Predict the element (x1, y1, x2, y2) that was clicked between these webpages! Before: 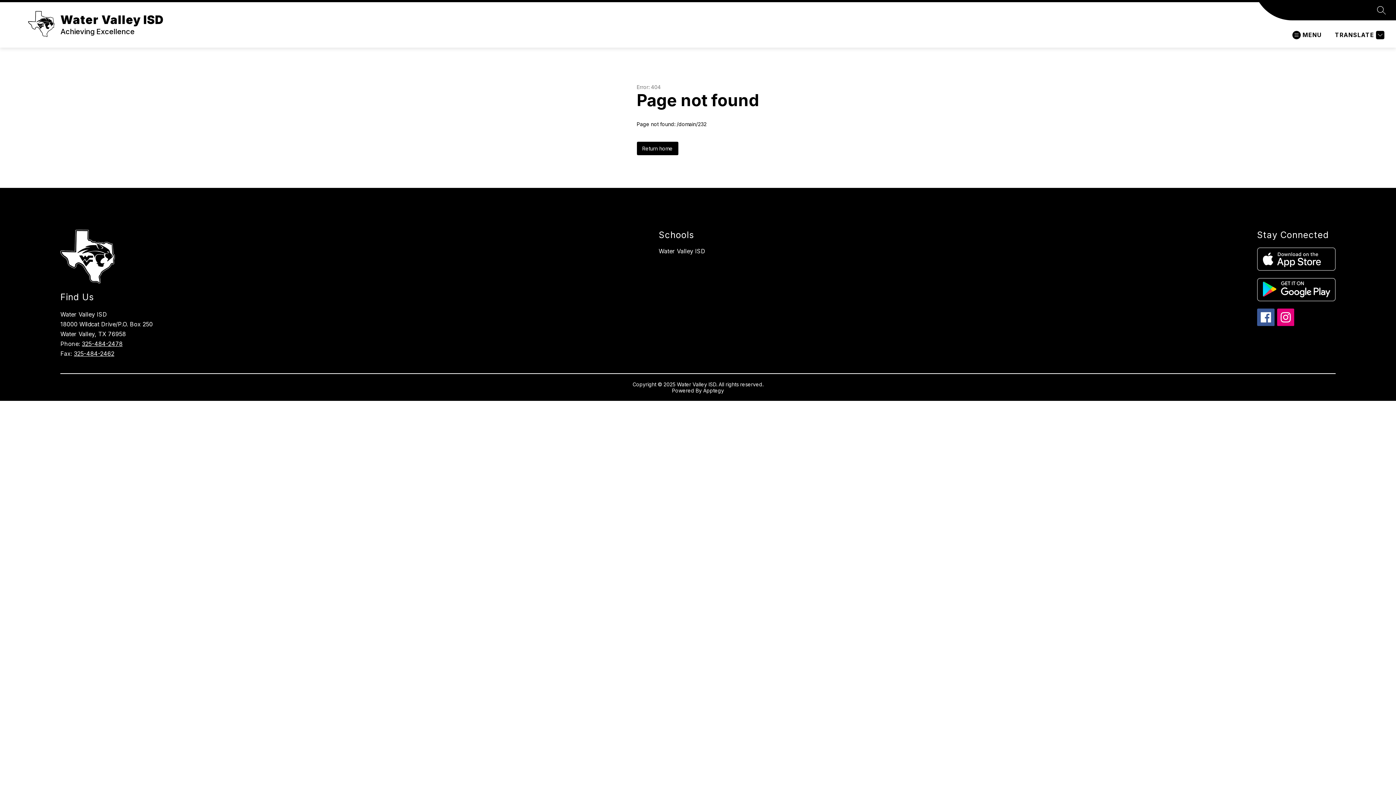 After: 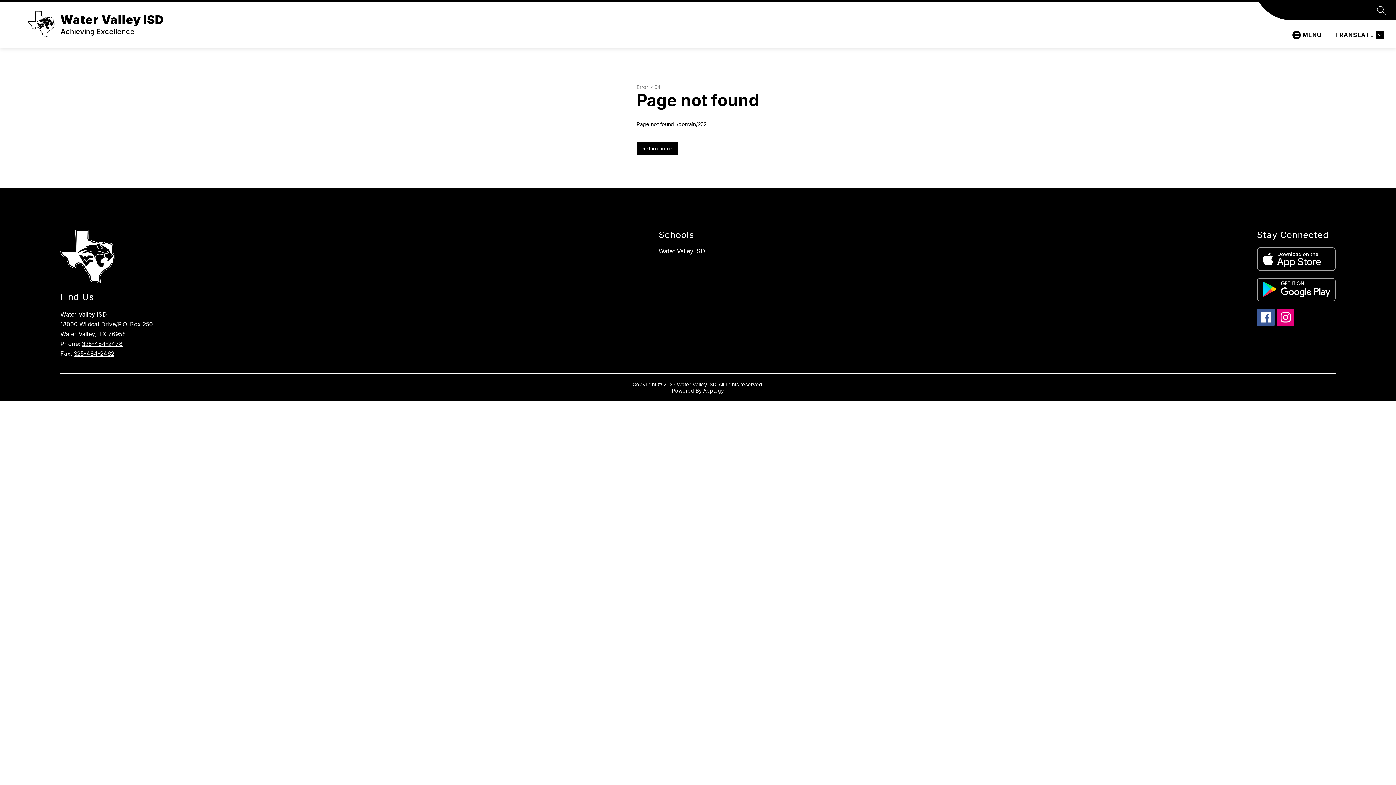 Action: bbox: (1277, 308, 1294, 326)